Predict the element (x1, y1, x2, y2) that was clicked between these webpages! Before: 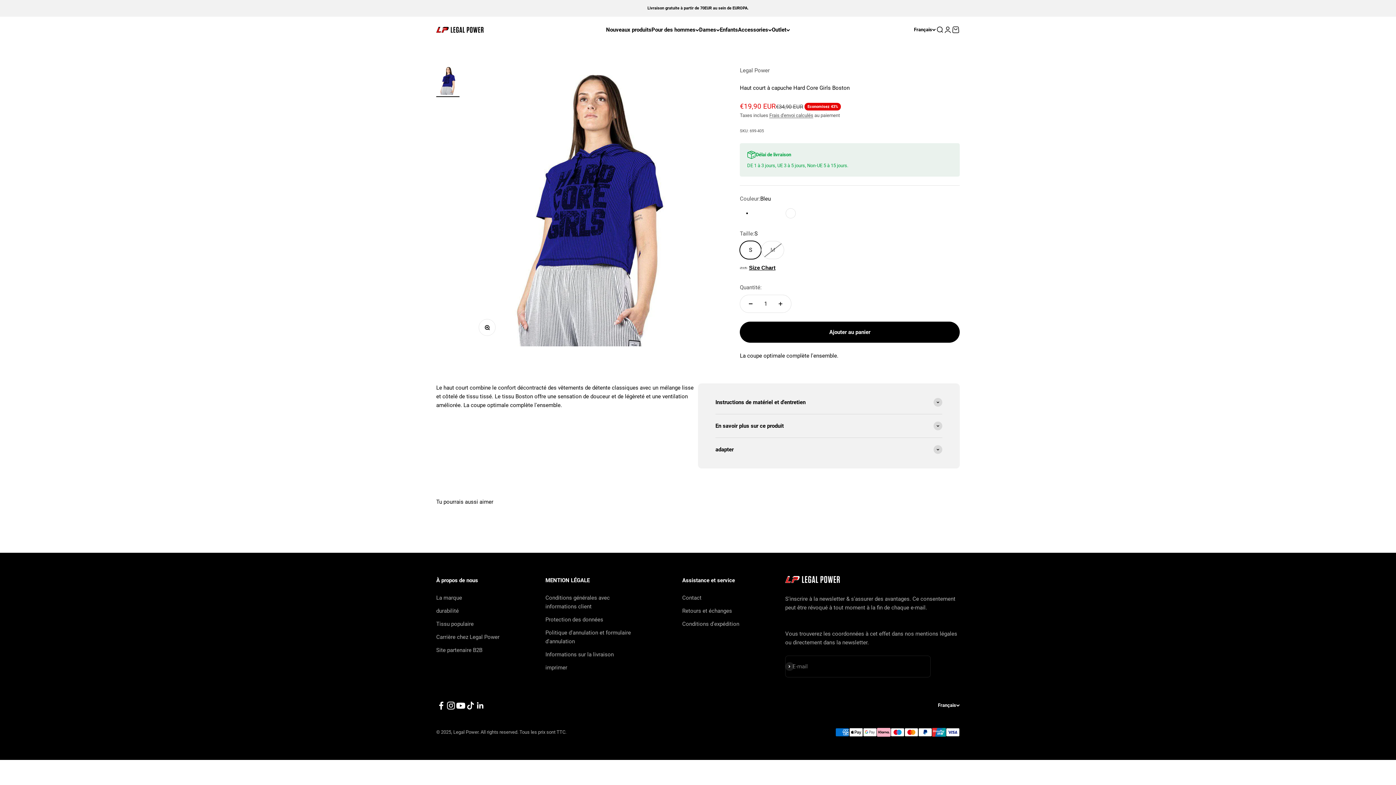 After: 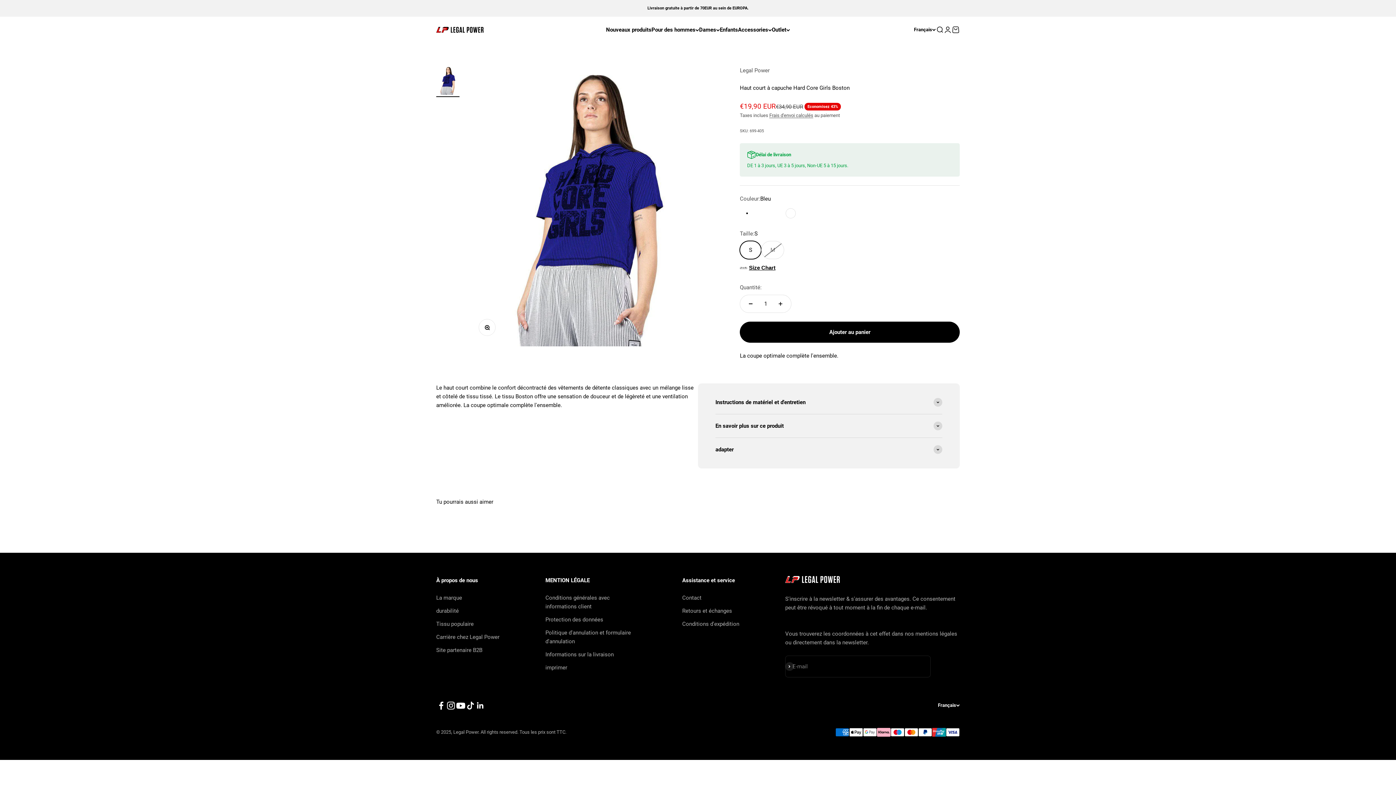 Action: label: Nous suivre sur Instagram bbox: (446, 700, 456, 710)